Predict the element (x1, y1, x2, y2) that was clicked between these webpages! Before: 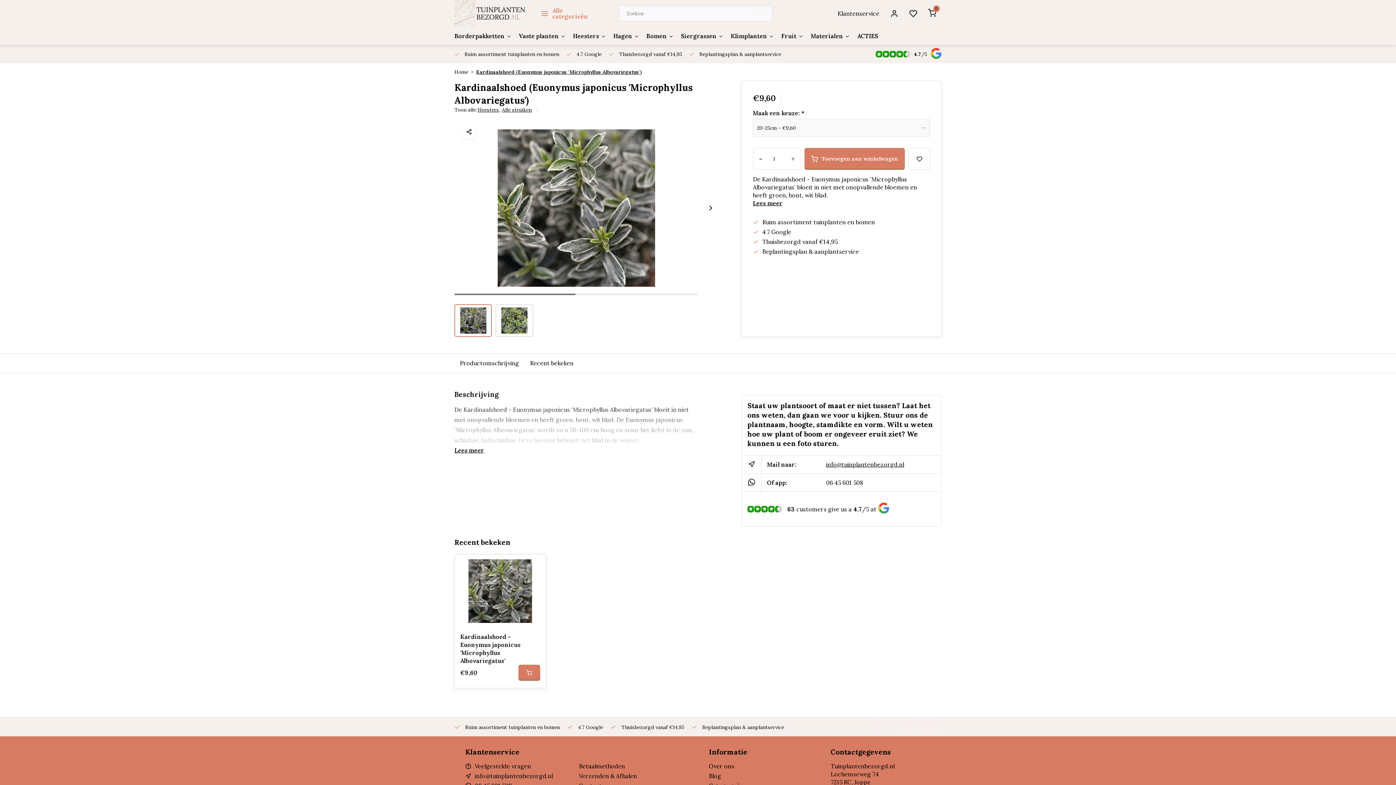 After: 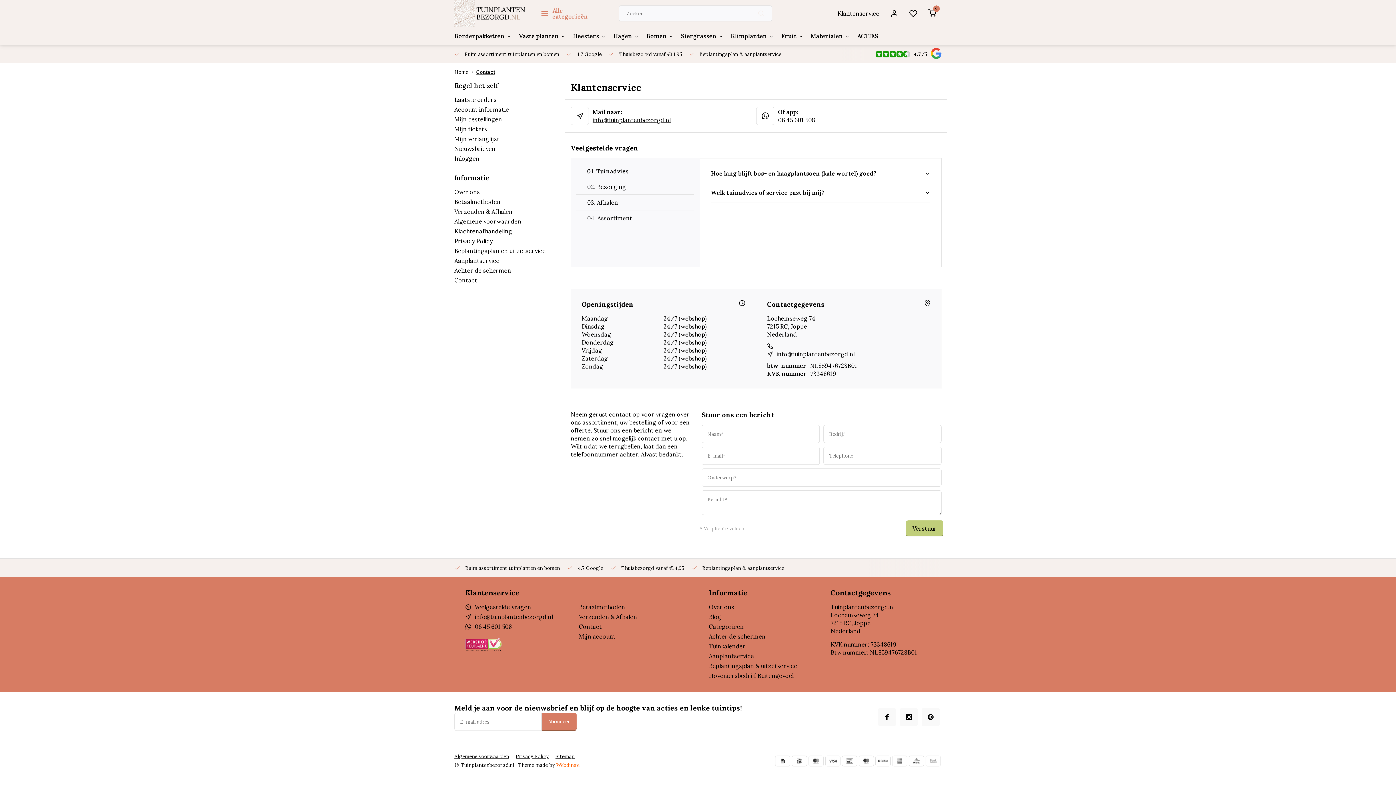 Action: bbox: (832, 5, 885, 21) label: Klantenservice